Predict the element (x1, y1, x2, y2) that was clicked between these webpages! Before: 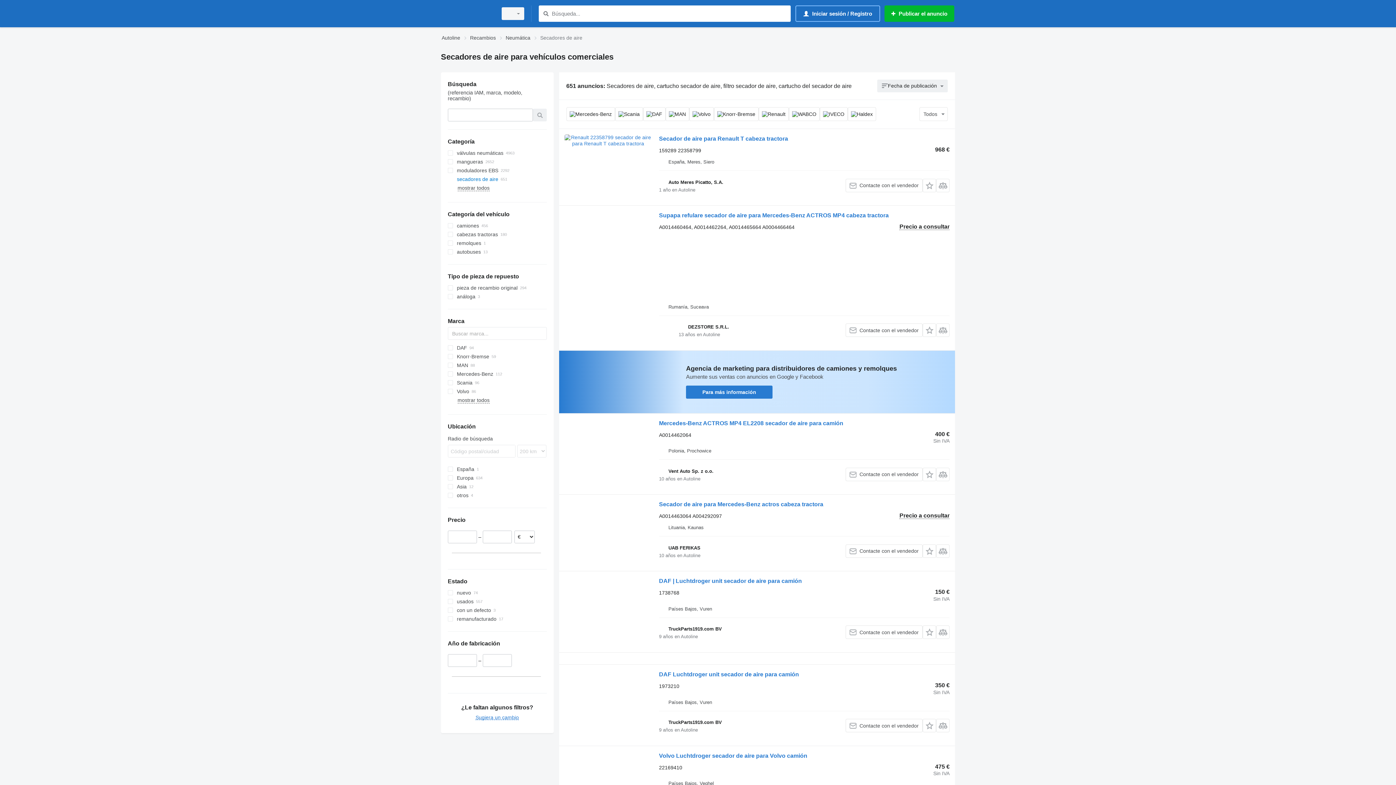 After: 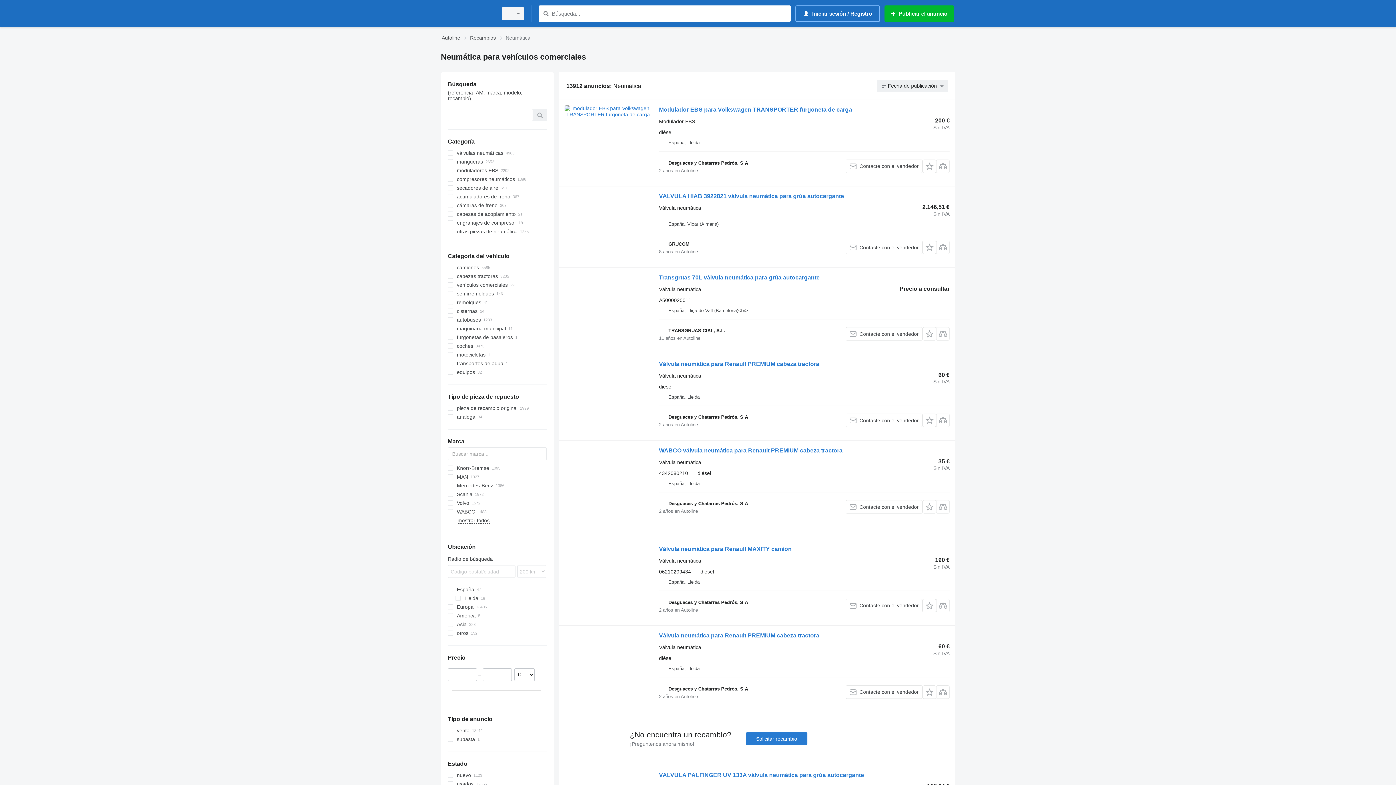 Action: bbox: (505, 33, 530, 42) label: Neumática